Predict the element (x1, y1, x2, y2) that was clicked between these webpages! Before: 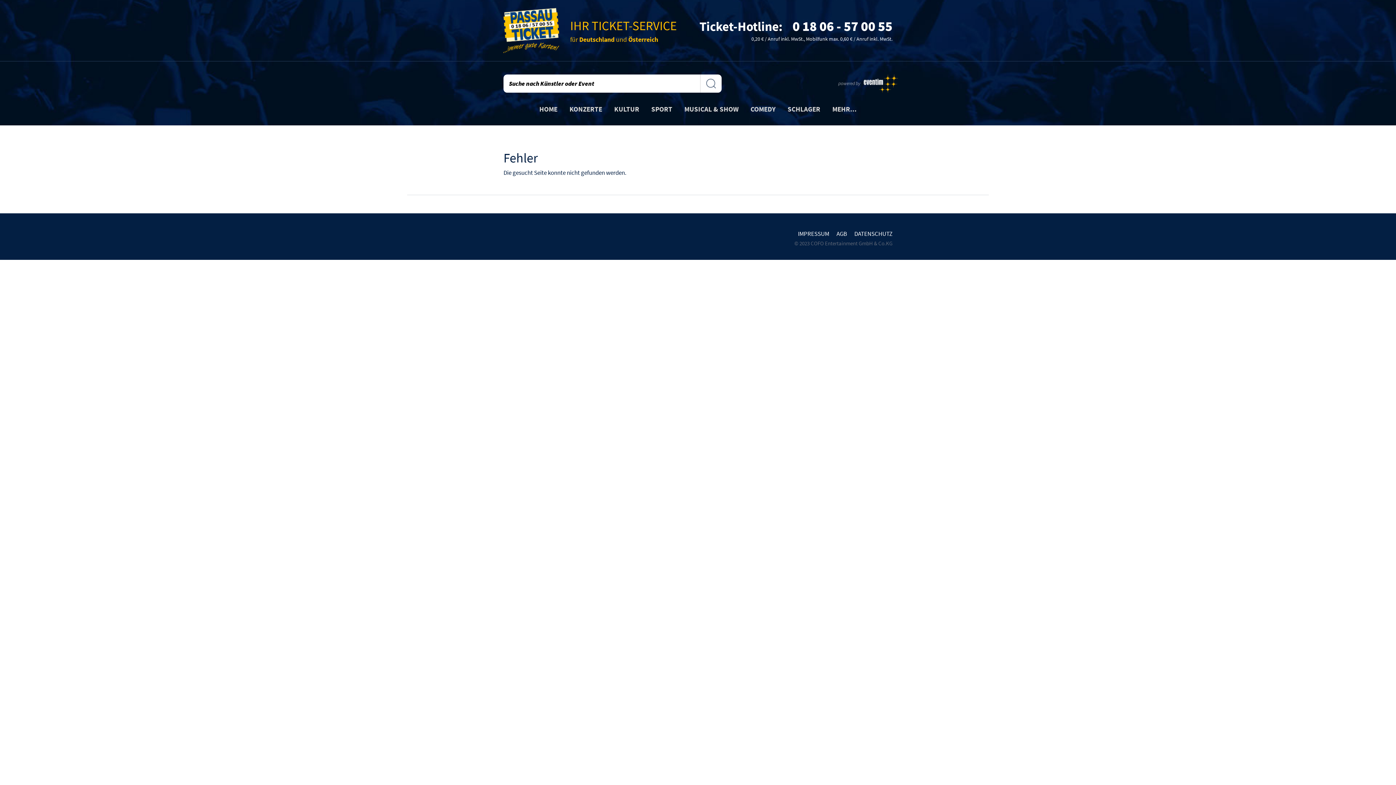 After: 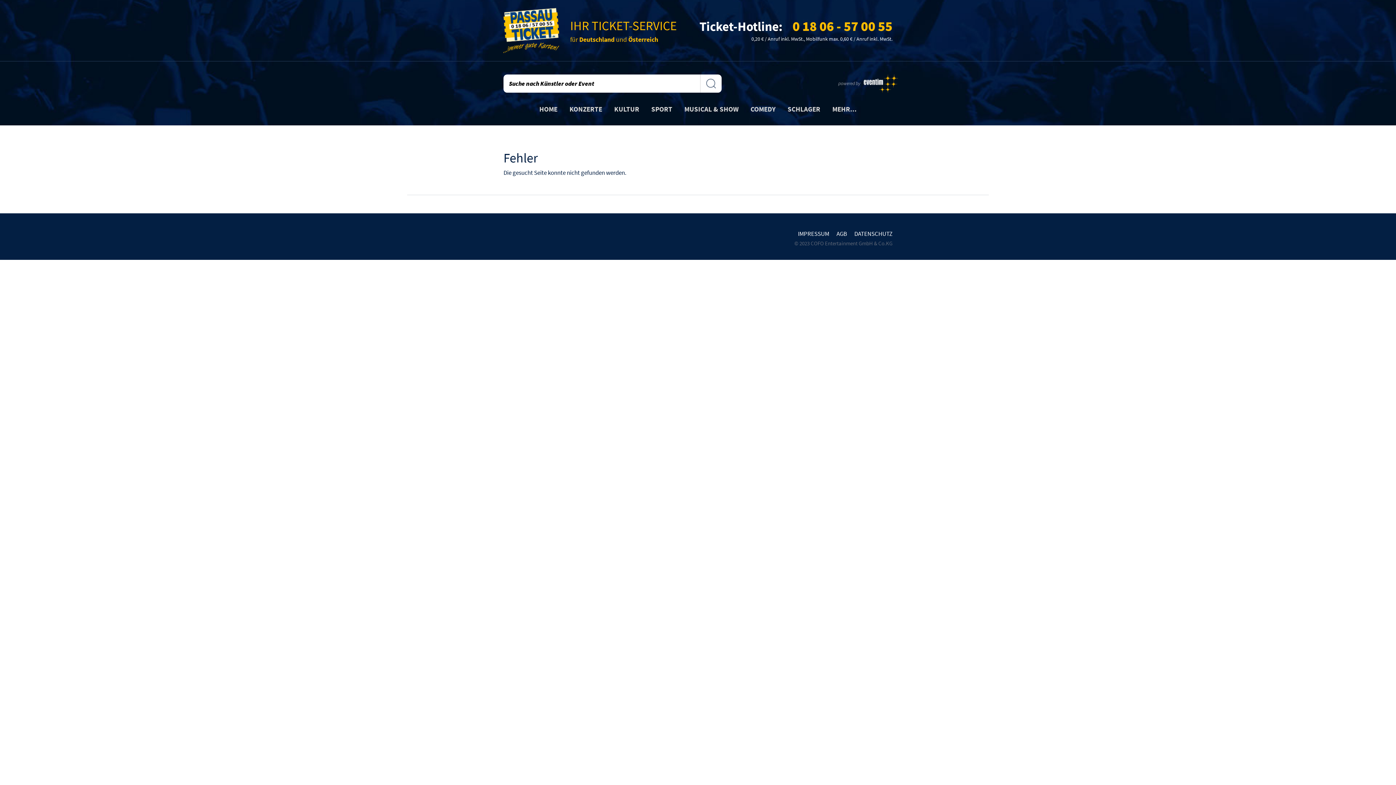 Action: bbox: (785, 18, 892, 34) label: 0 18 06 - 57 00 55